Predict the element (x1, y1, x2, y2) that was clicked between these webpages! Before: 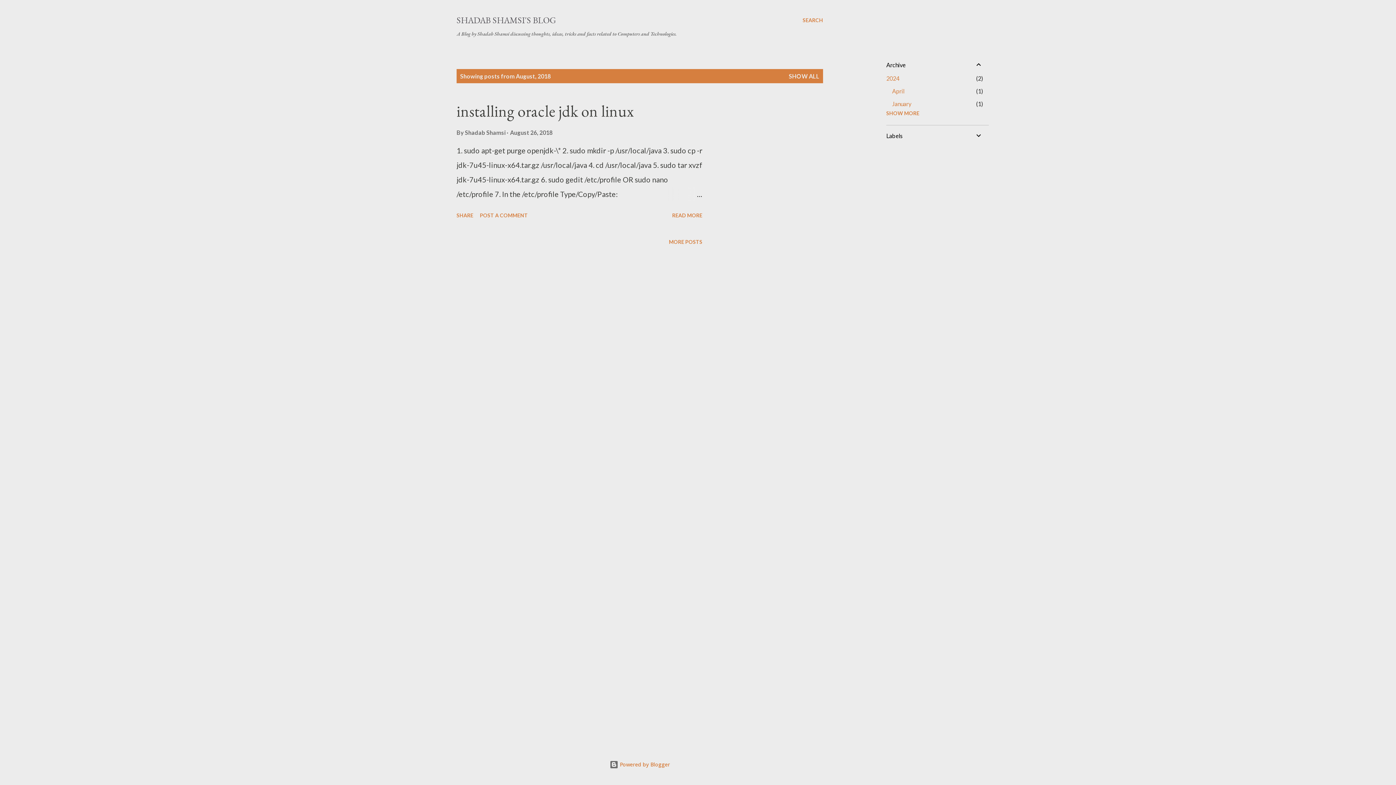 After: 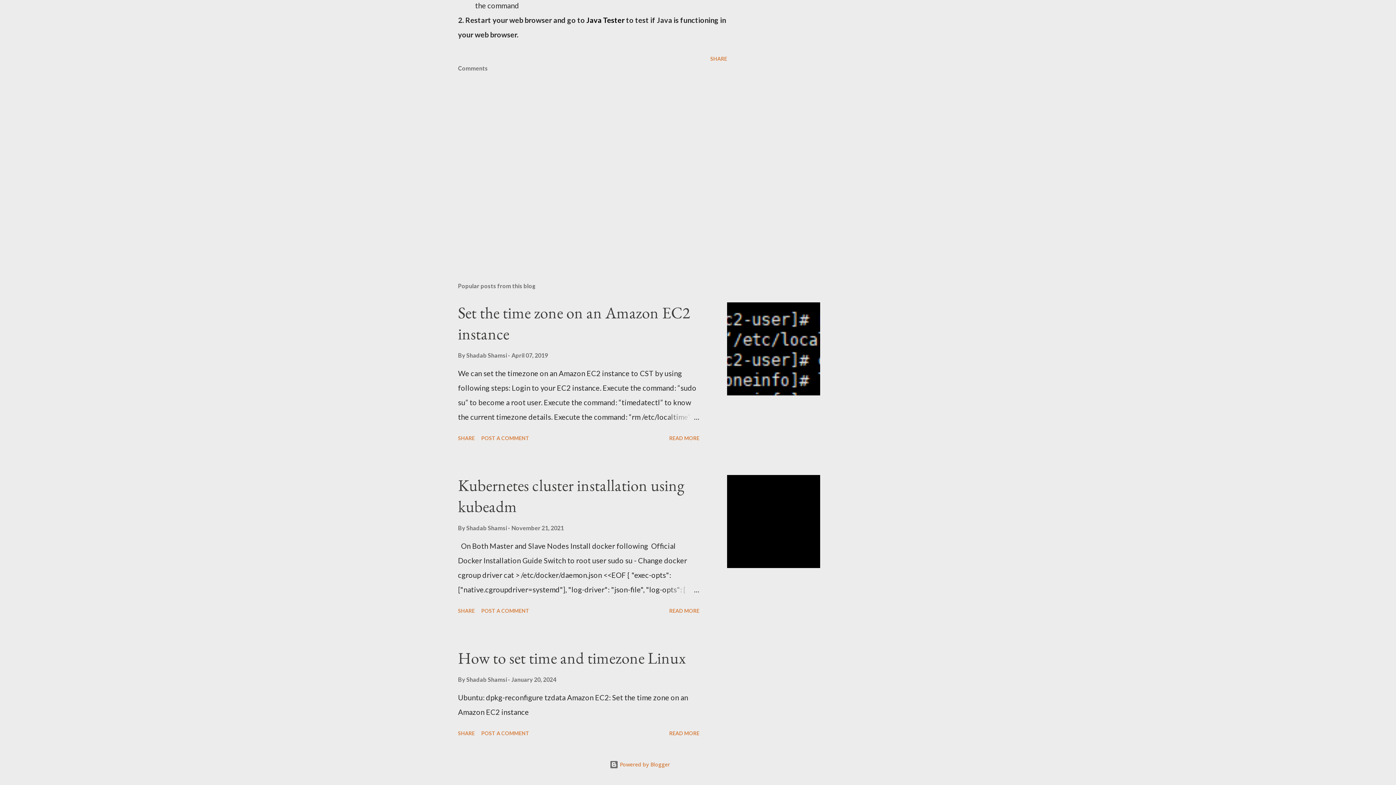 Action: bbox: (477, 209, 530, 221) label: POST A COMMENT